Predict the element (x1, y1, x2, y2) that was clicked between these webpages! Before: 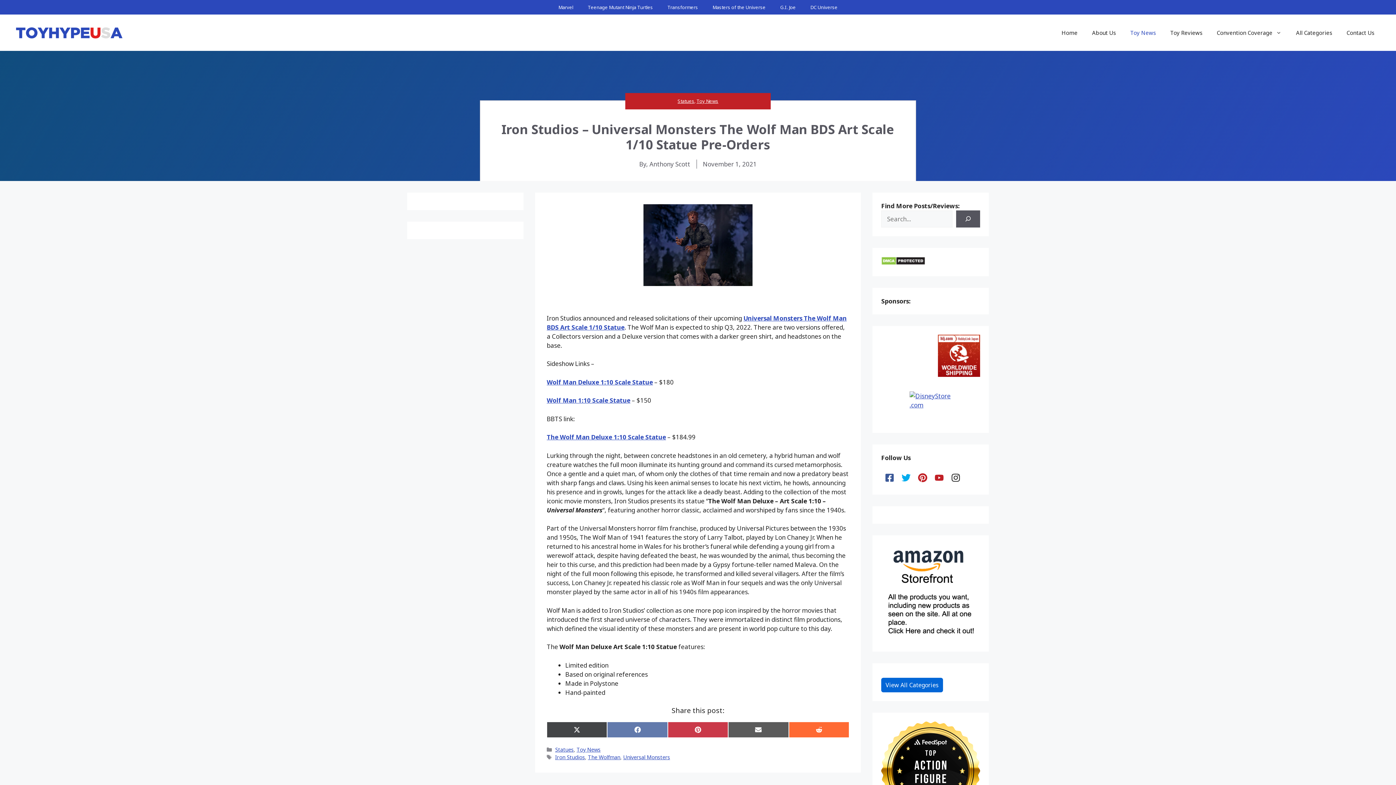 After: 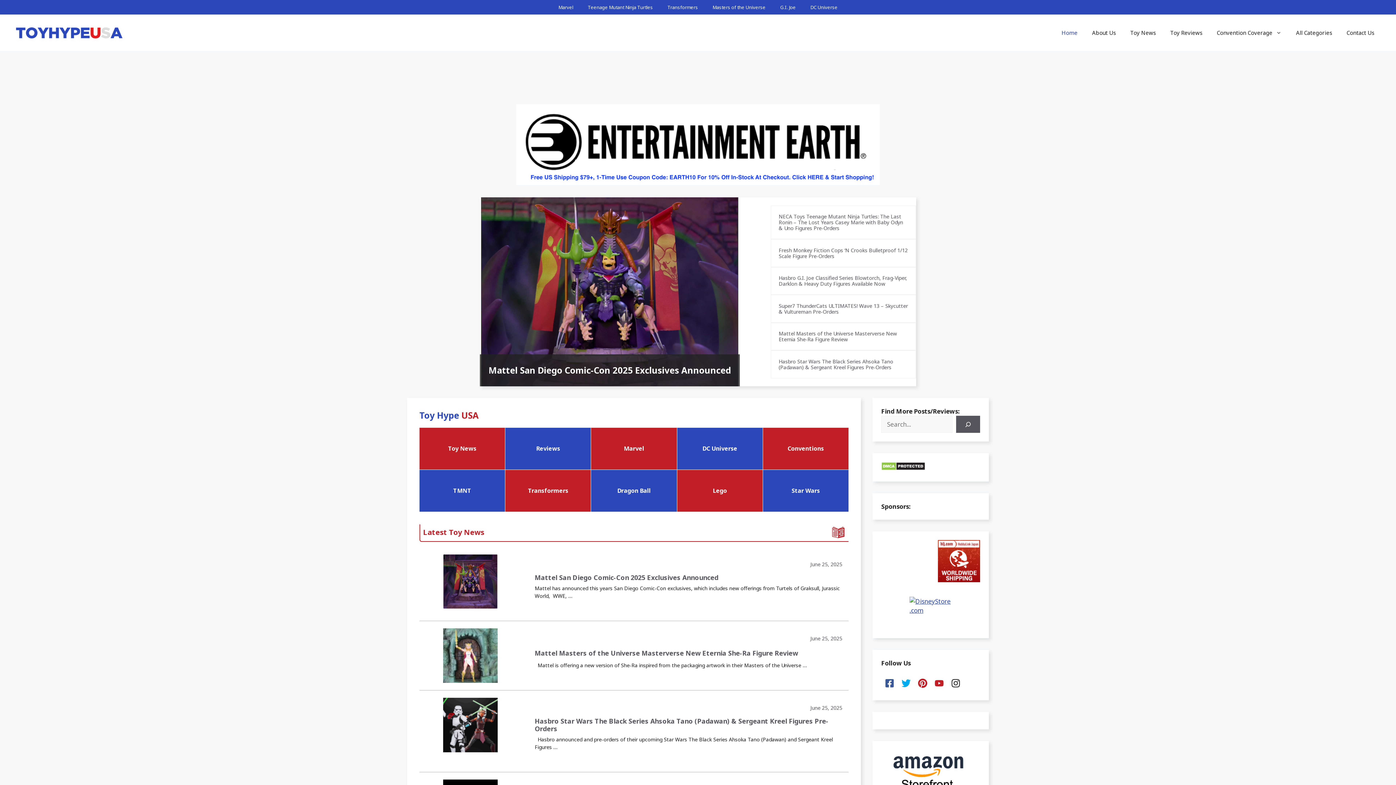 Action: bbox: (14, 27, 123, 36)